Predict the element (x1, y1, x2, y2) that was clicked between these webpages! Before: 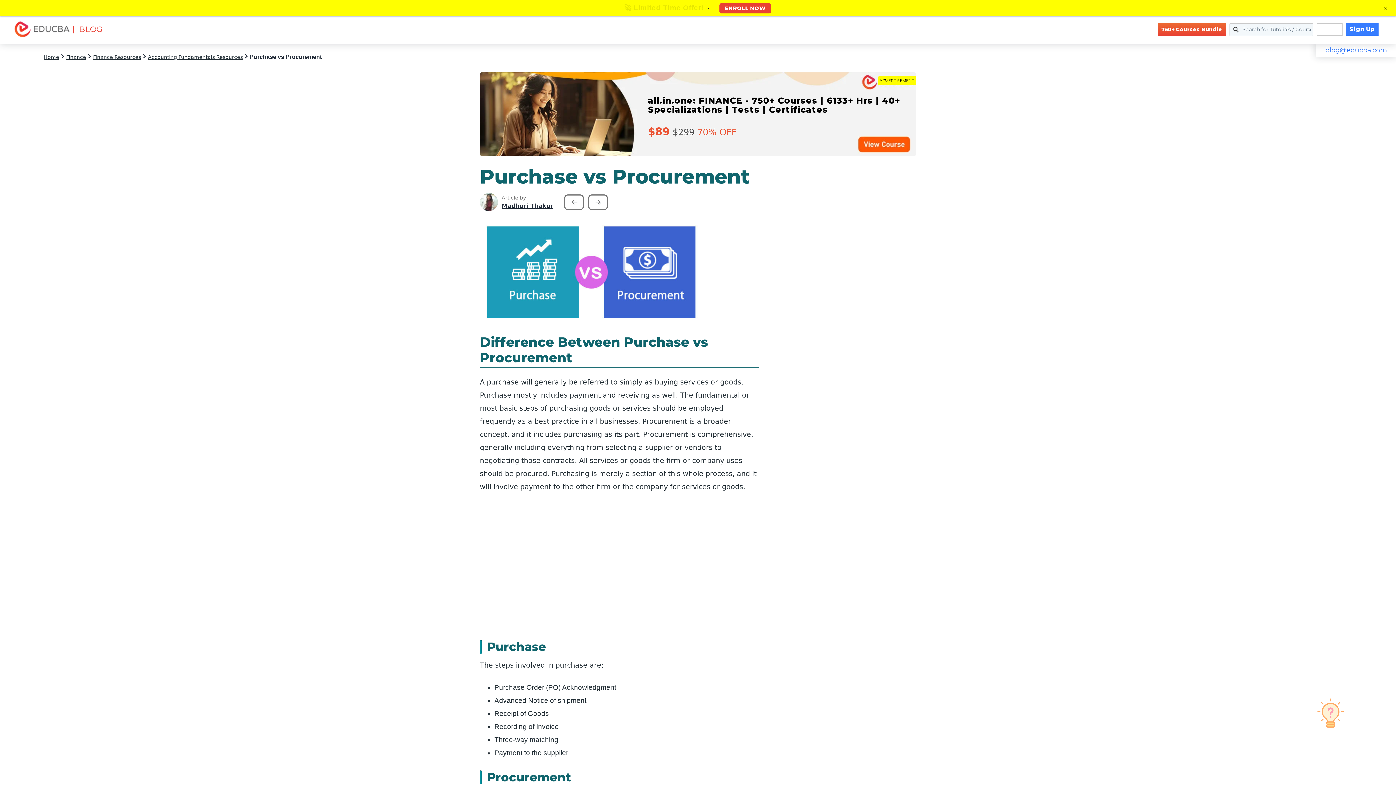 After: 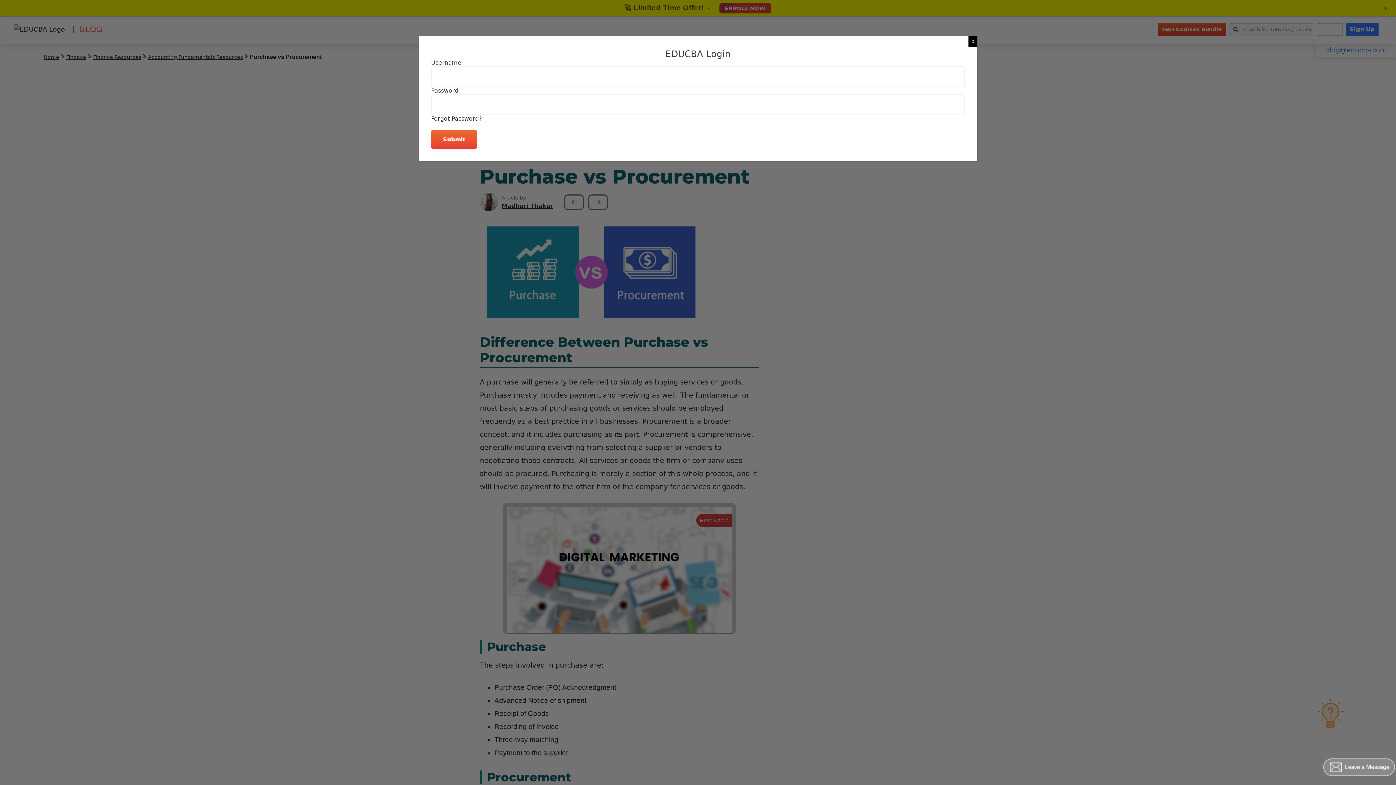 Action: bbox: (1316, 23, 1342, 35) label: Log in